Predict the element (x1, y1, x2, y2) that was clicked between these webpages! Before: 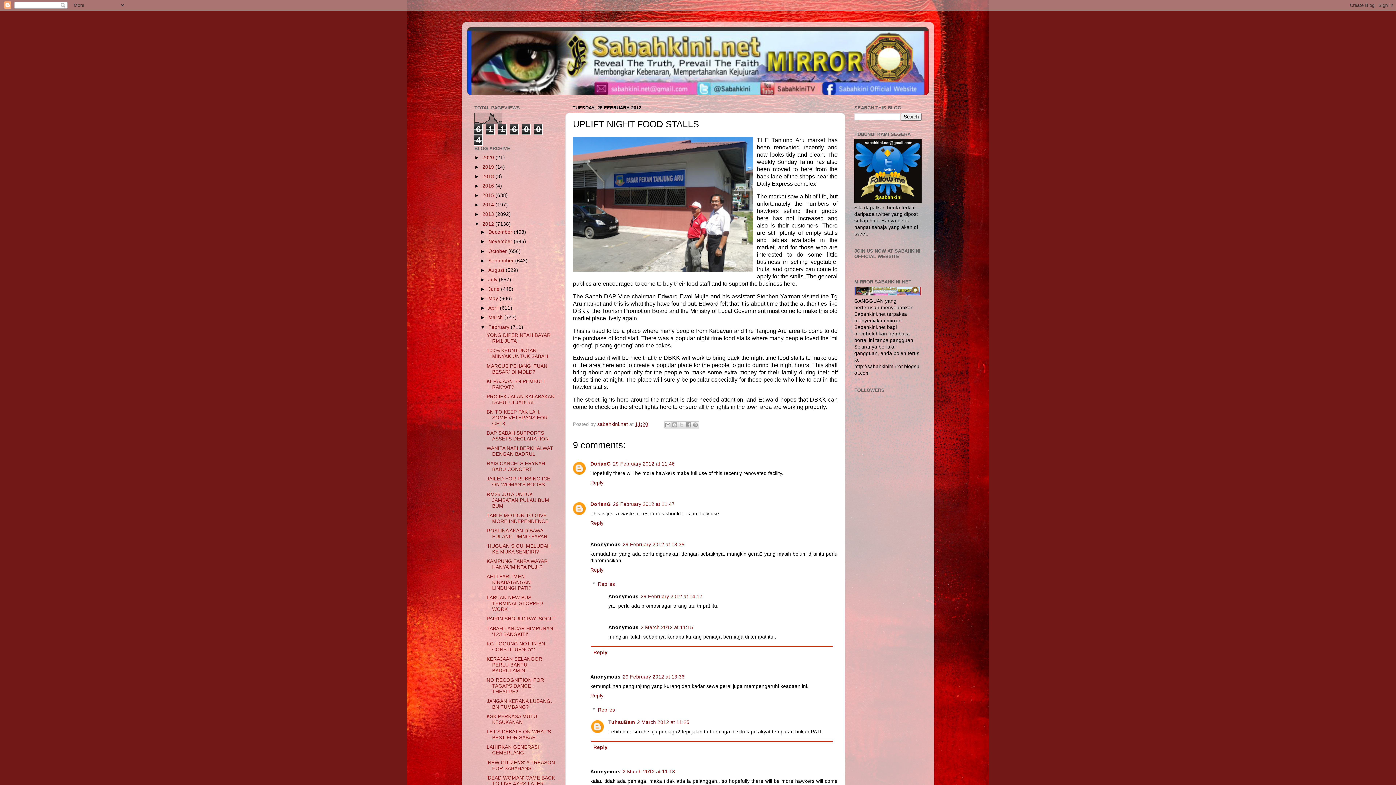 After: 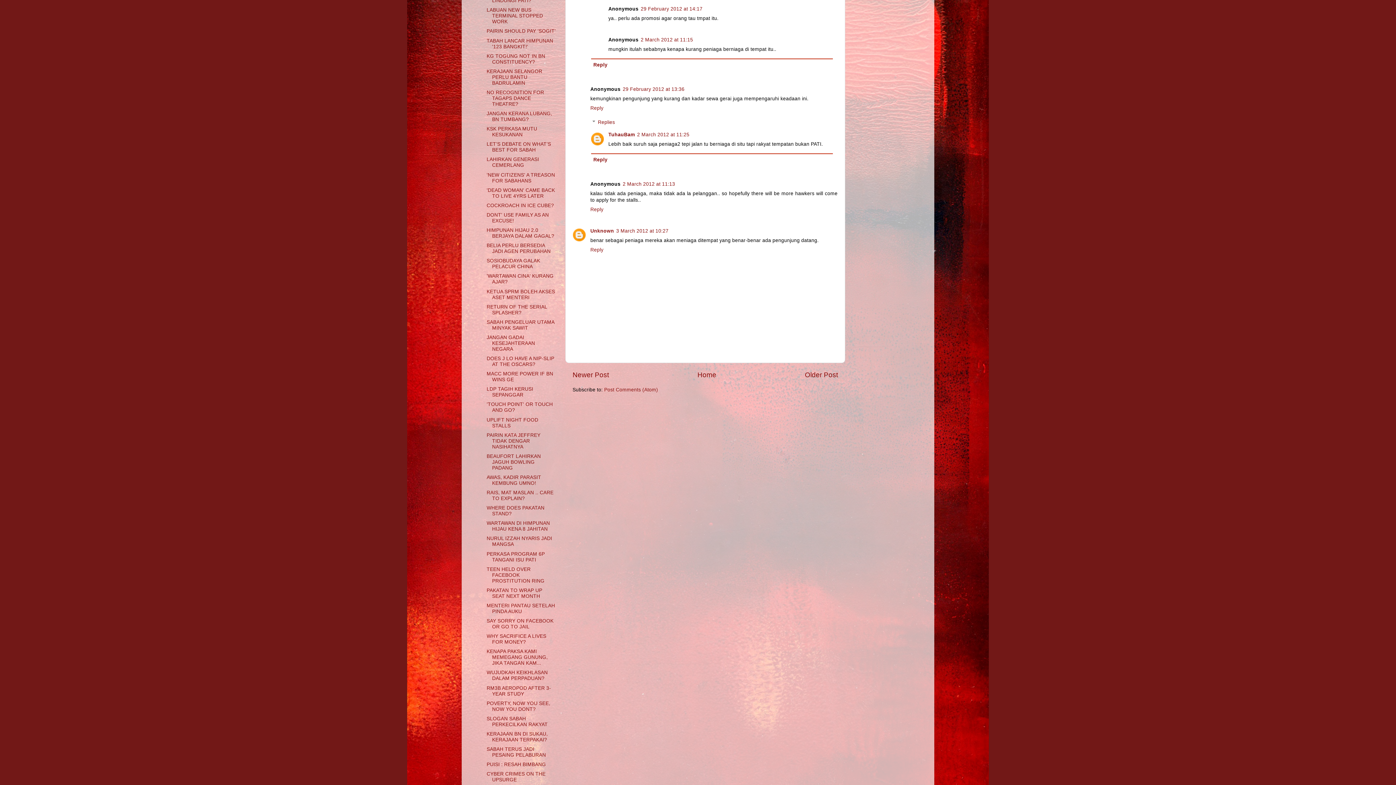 Action: label: 29 February 2012 at 14:17 bbox: (640, 594, 702, 599)